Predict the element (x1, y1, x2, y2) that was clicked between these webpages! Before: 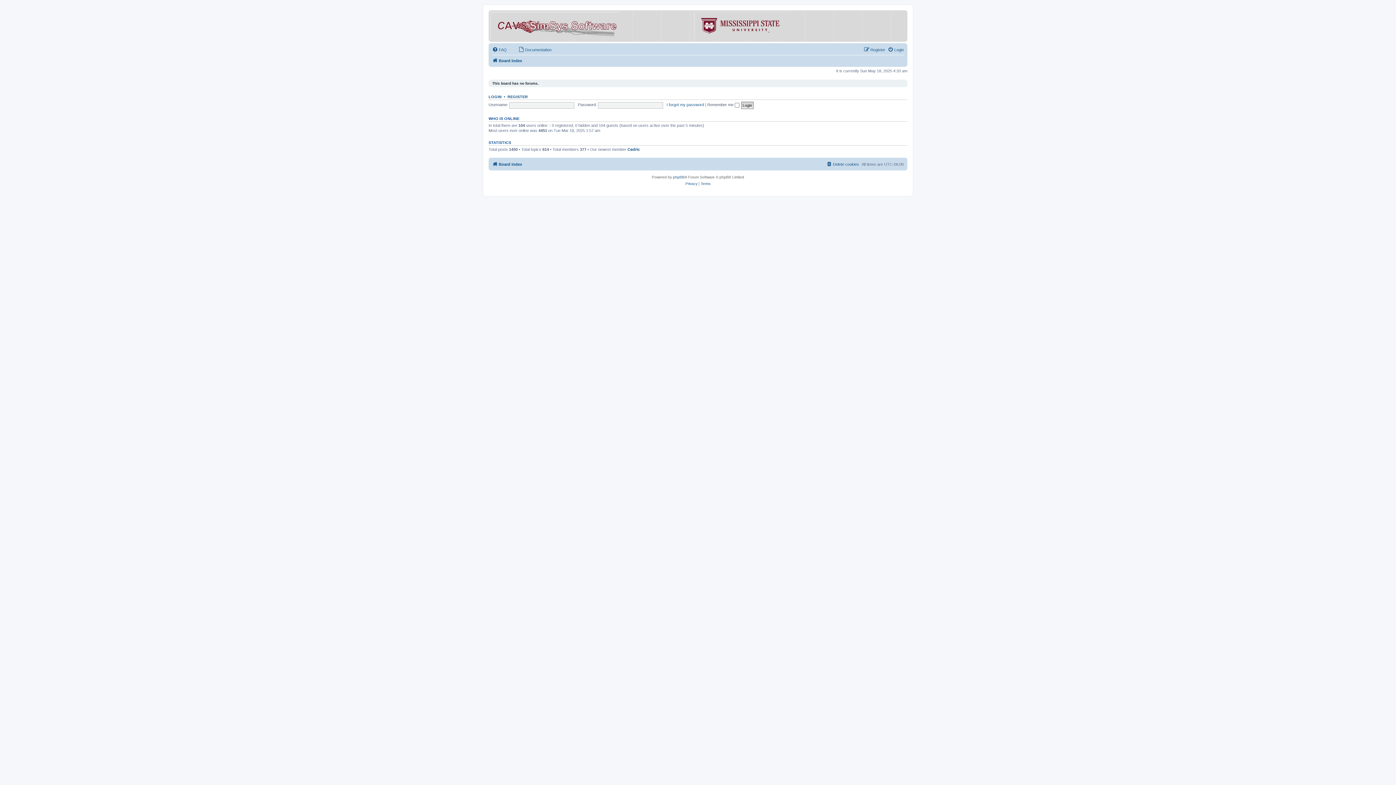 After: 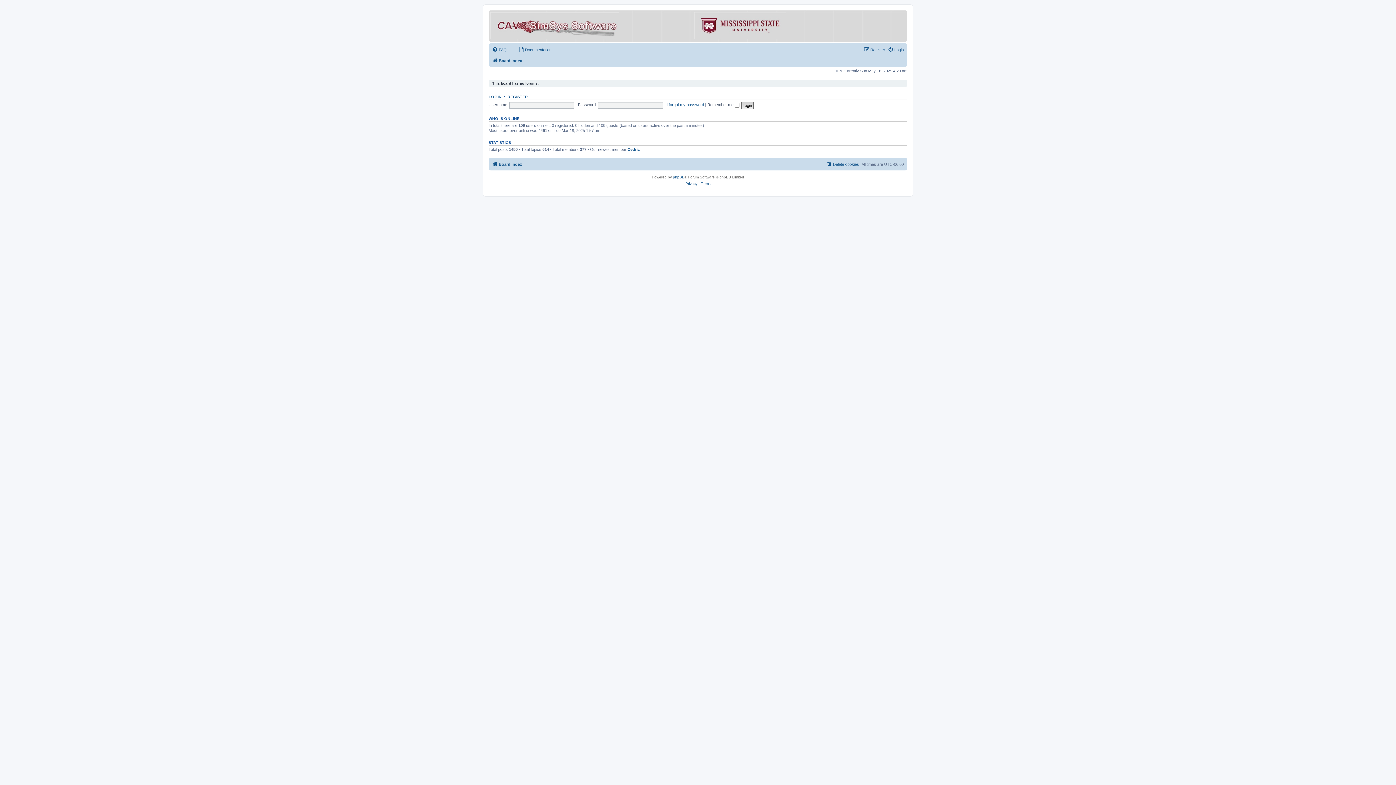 Action: bbox: (492, 160, 522, 168) label: Board index